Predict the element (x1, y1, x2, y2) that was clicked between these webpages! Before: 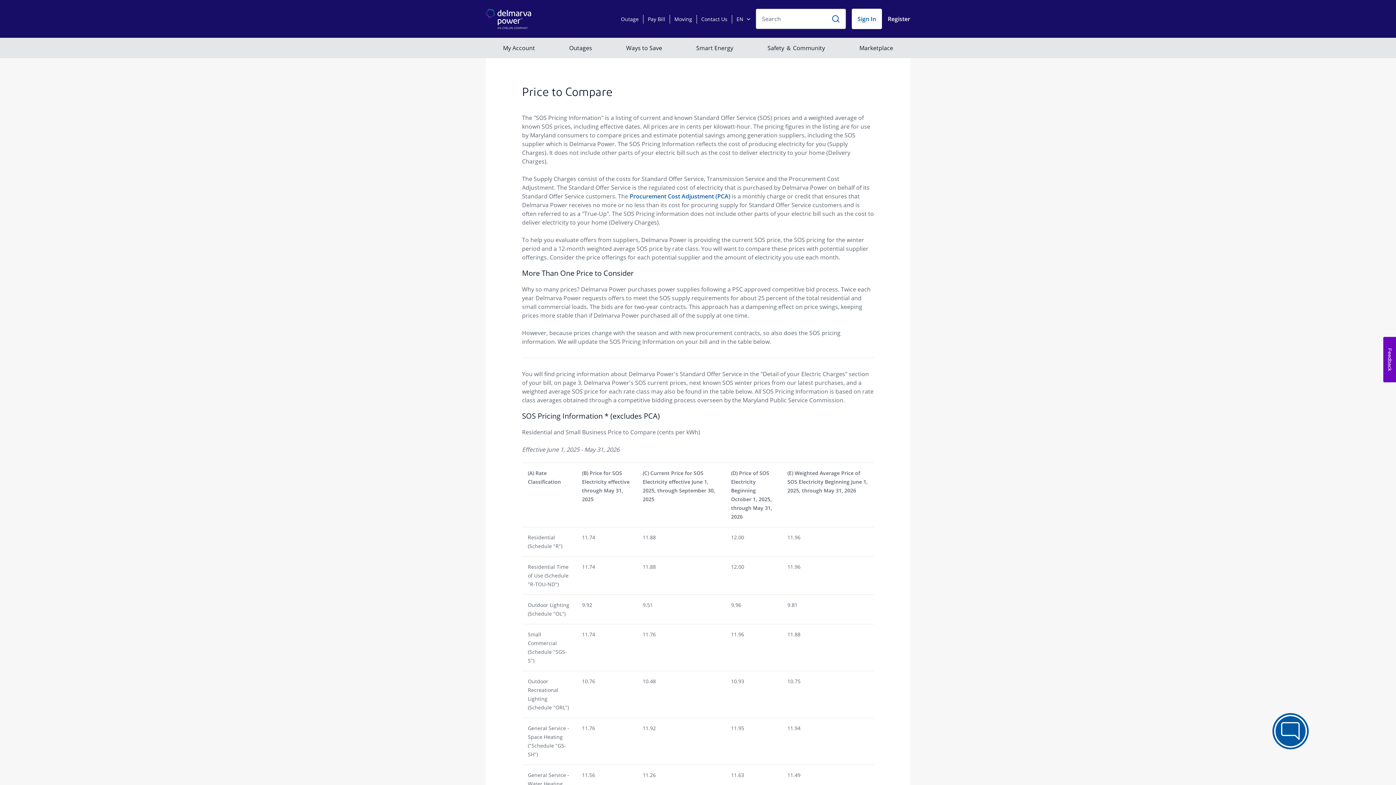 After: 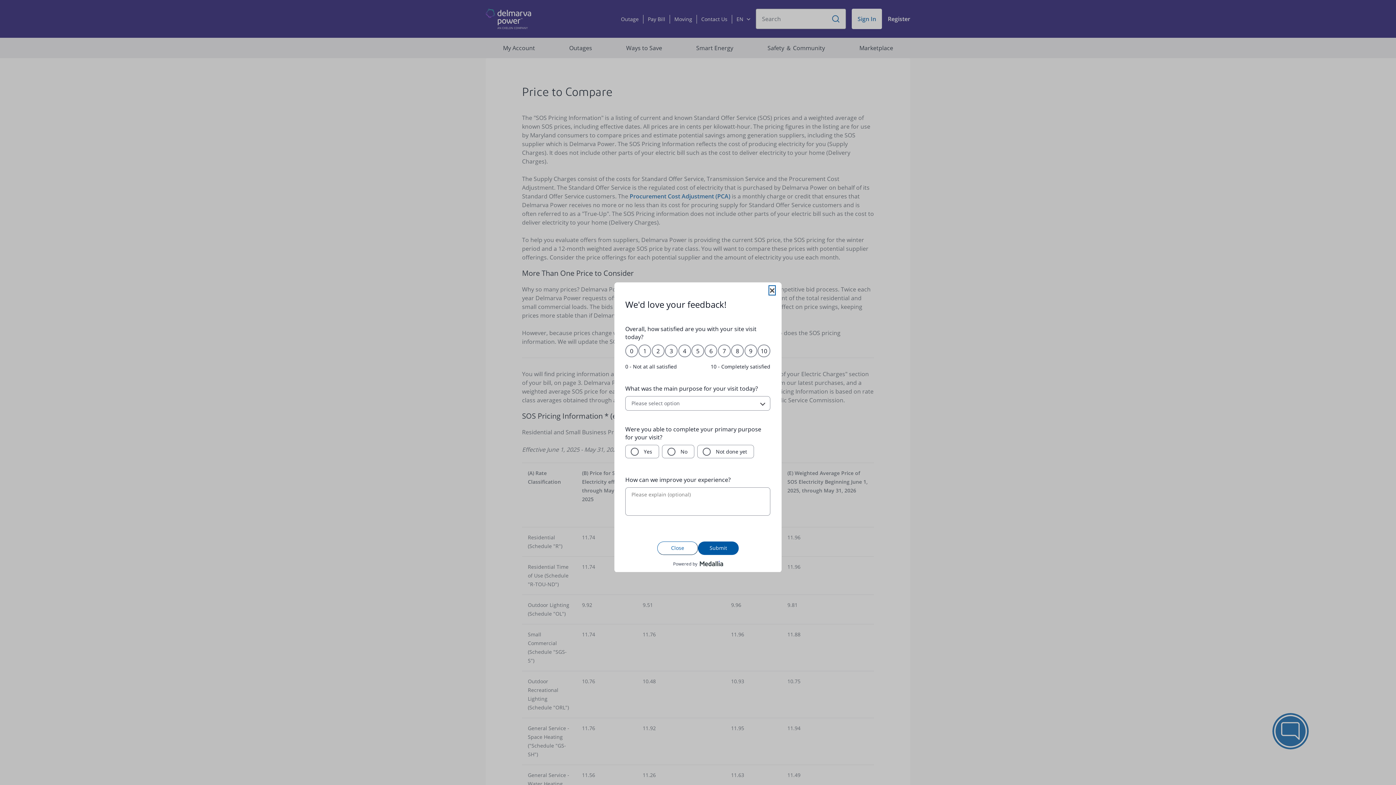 Action: label: Feedback bbox: (1383, 337, 1396, 382)